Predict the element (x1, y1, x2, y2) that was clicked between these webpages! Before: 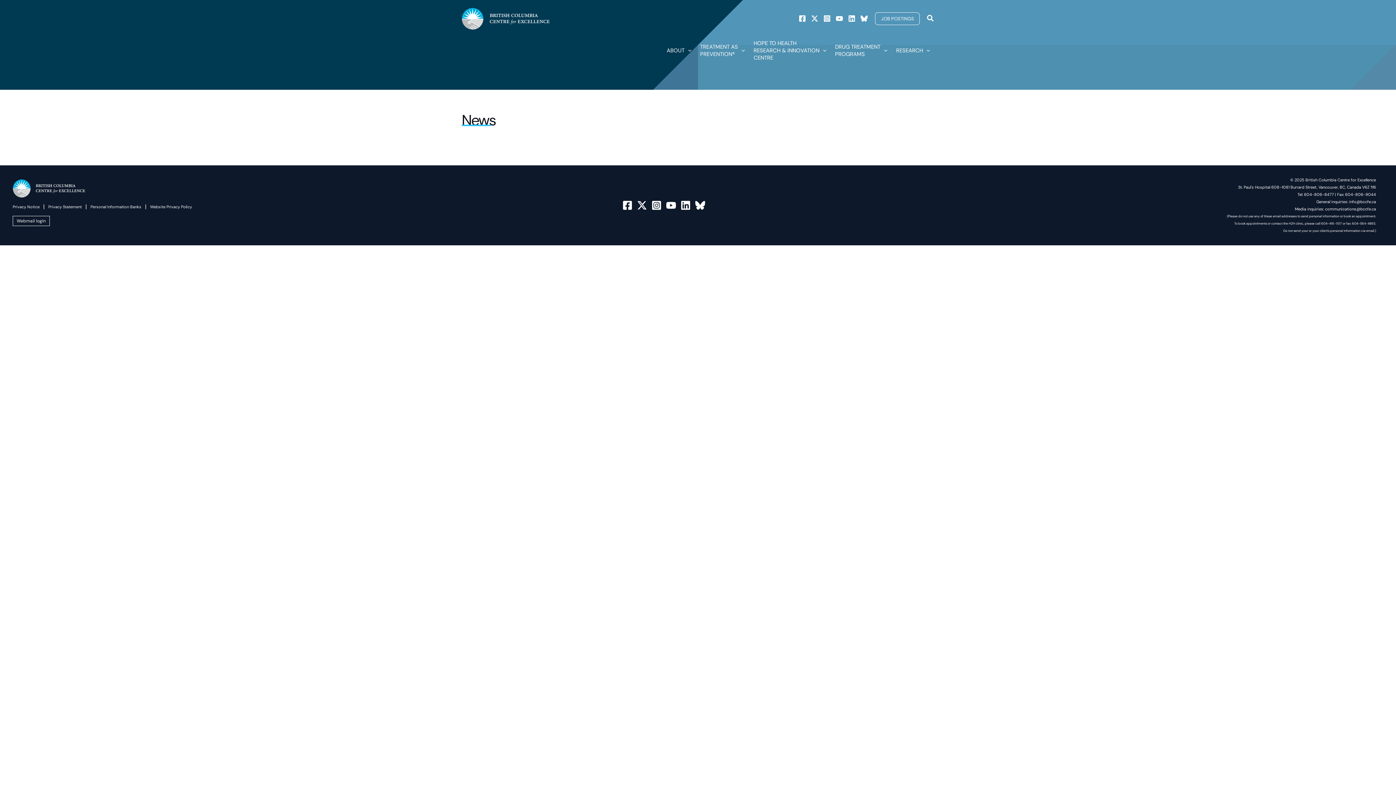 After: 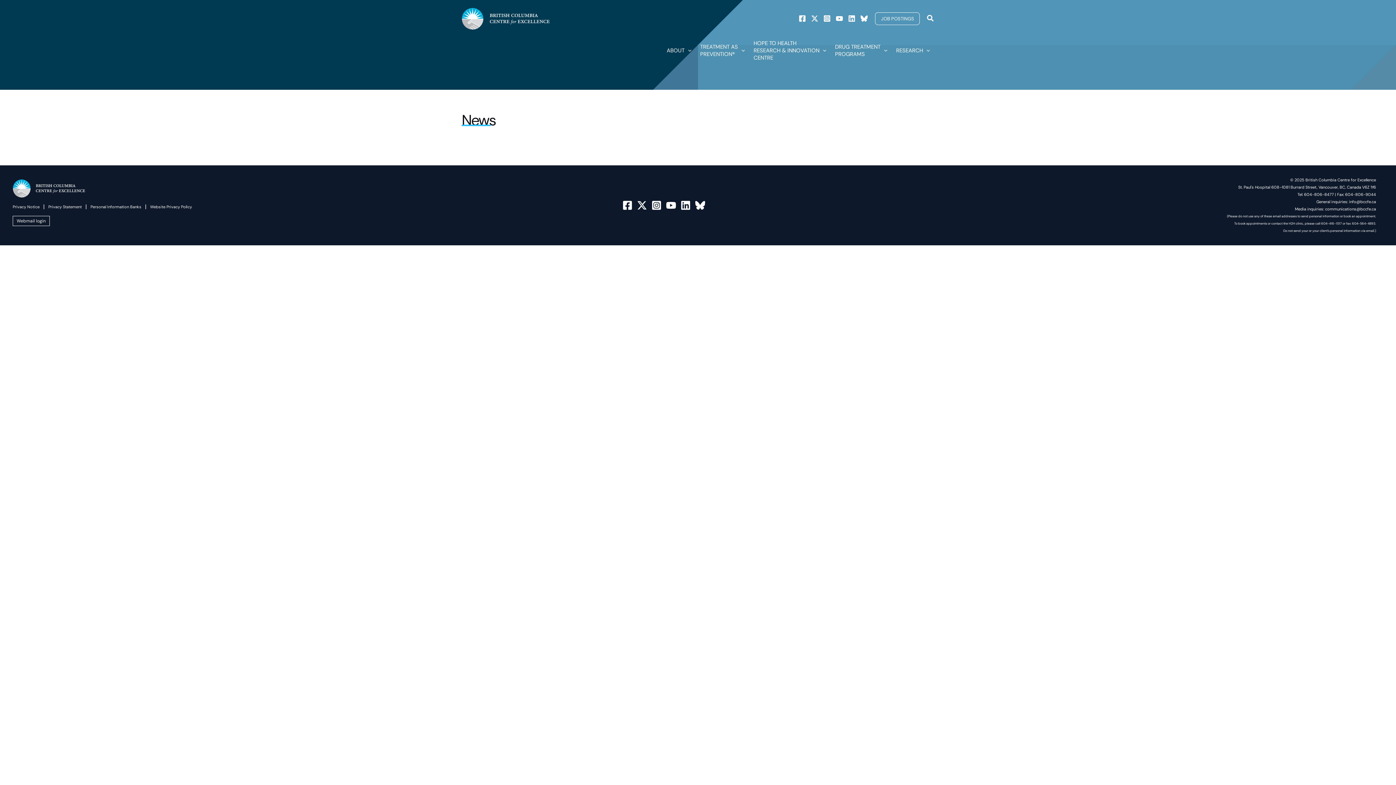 Action: label: Instagram bbox: (651, 200, 661, 210)